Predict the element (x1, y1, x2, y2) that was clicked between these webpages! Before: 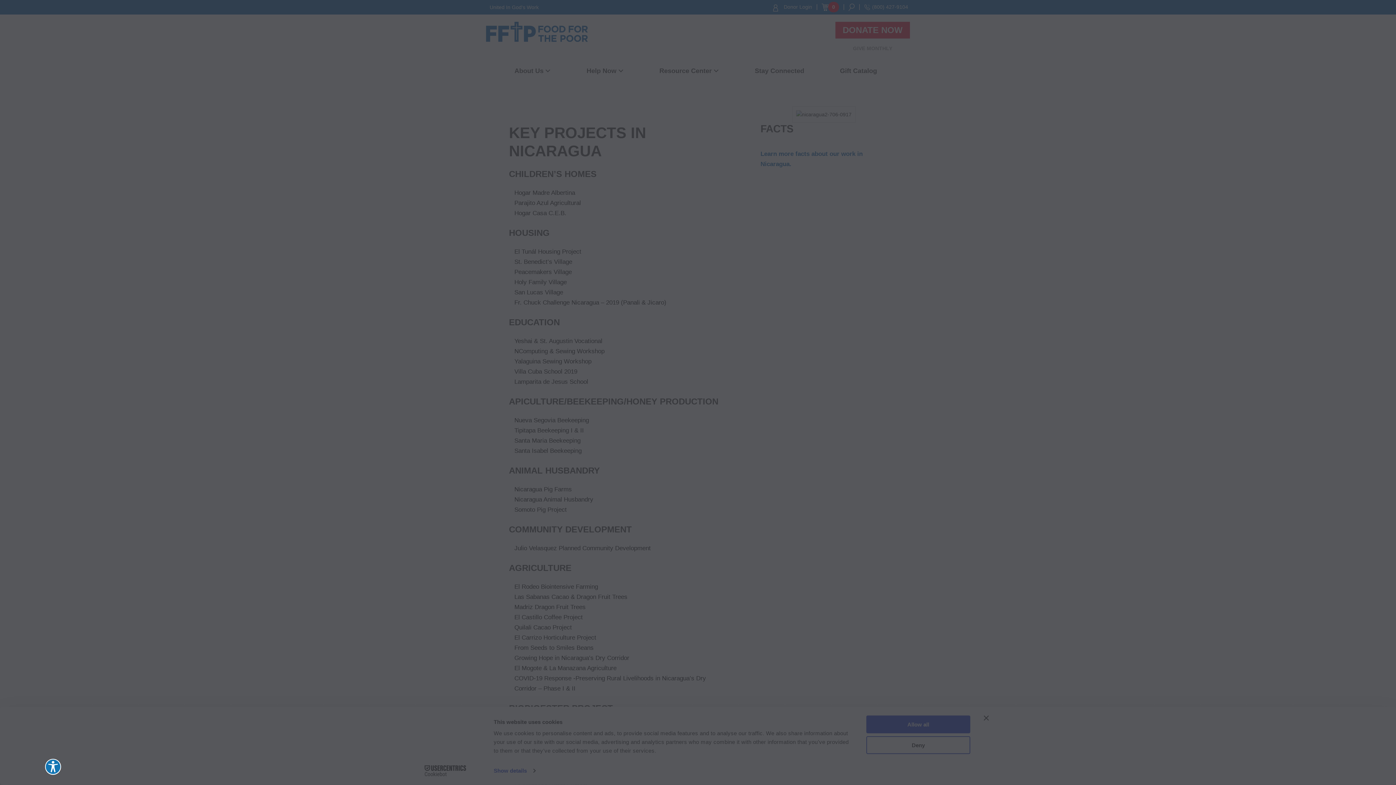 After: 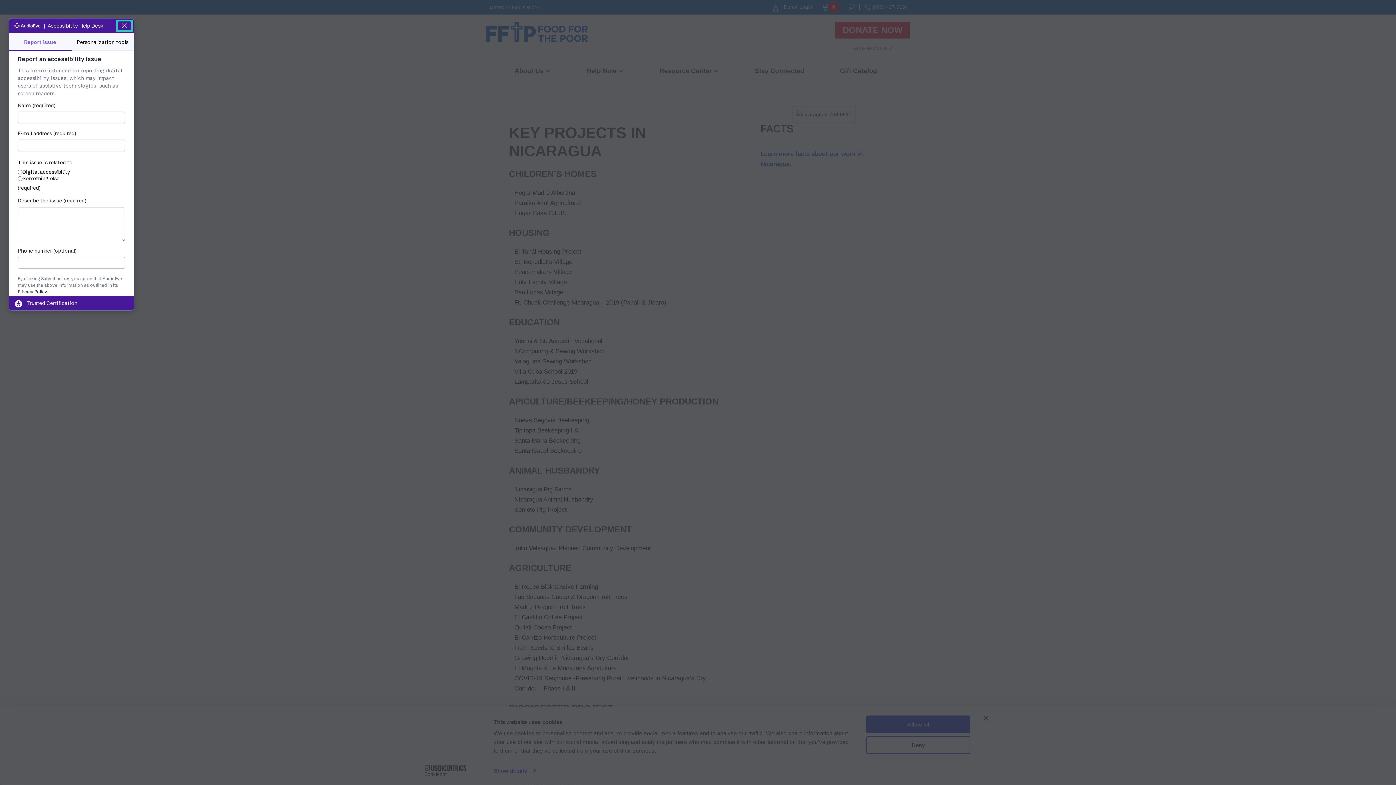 Action: bbox: (8, 759, 24, 775) label: Explore your accessibility options